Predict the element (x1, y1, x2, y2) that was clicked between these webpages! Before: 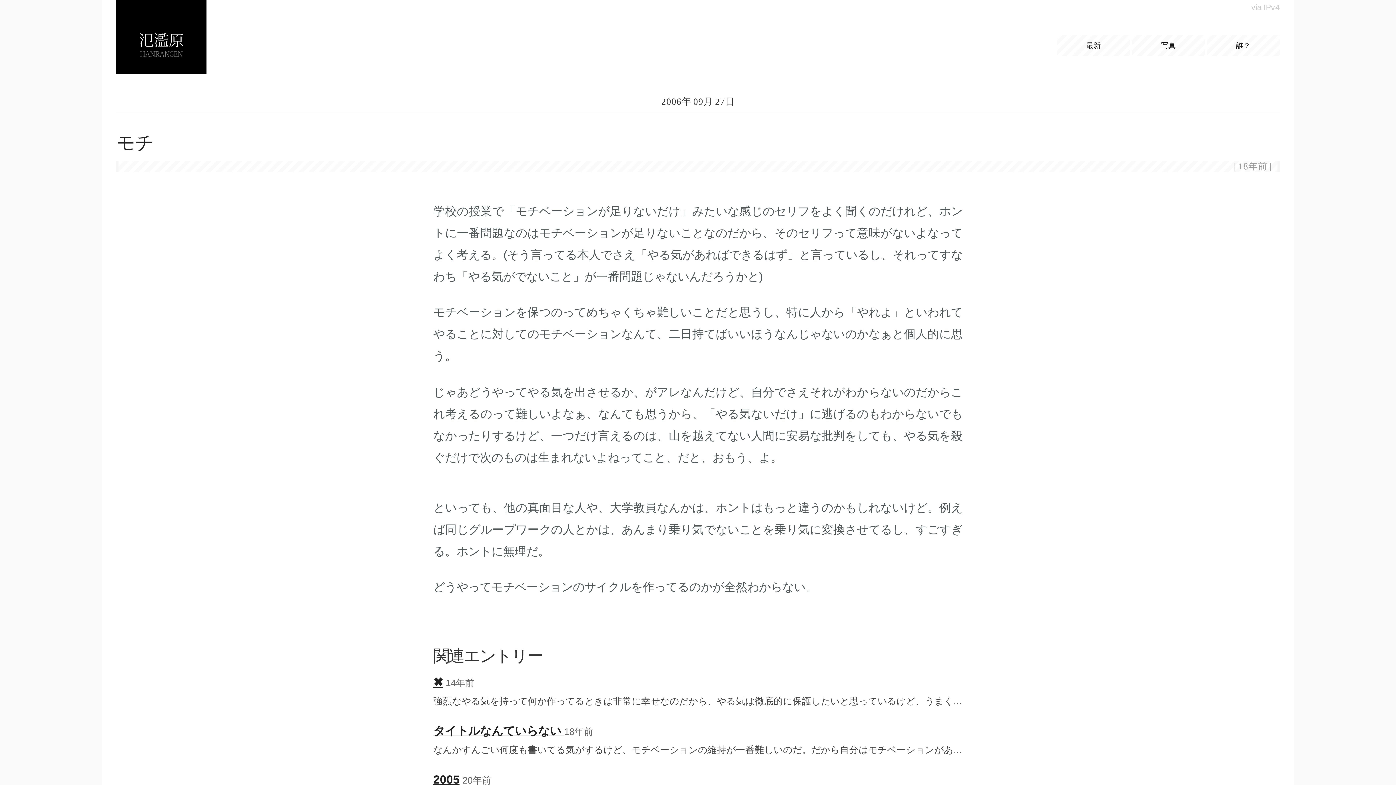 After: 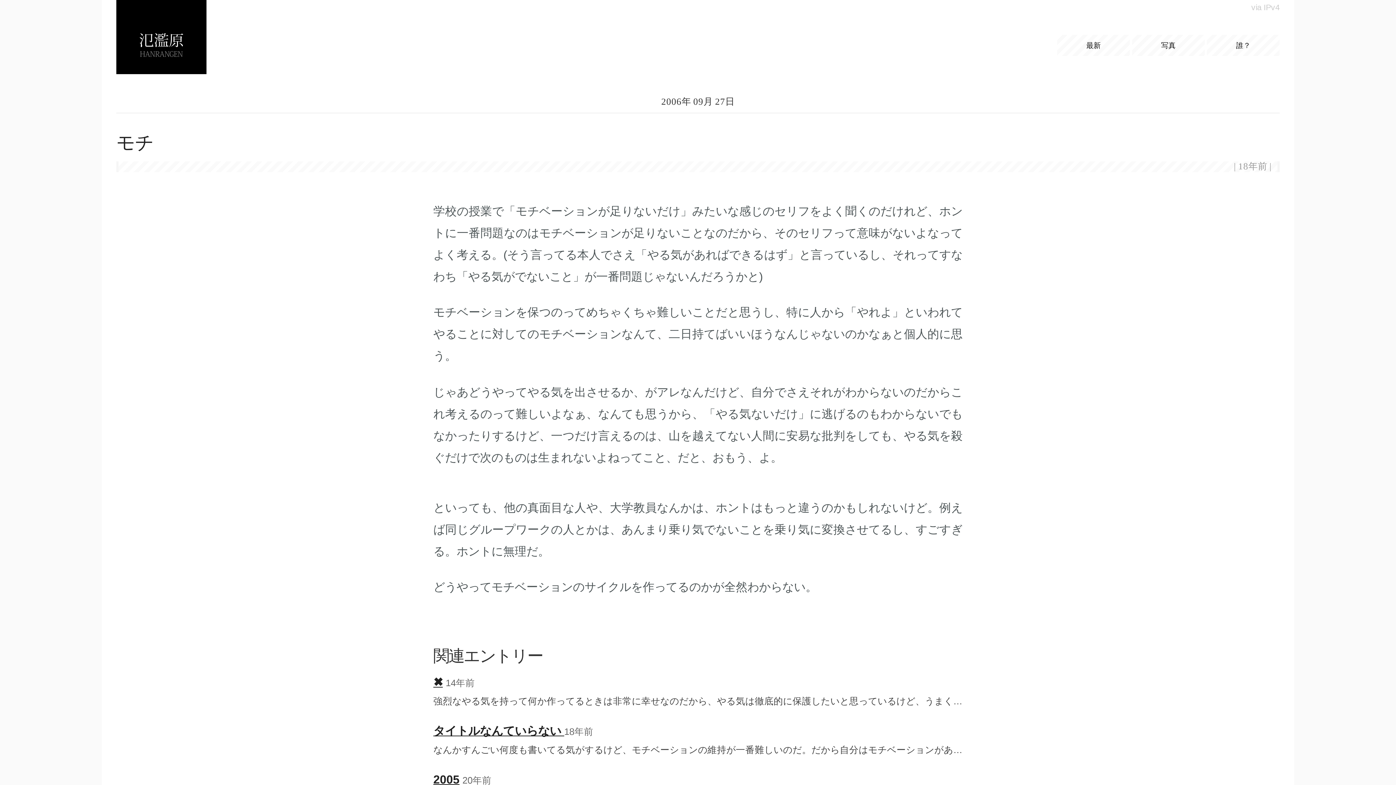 Action: label: モチ
 bbox: (116, 130, 1280, 155)